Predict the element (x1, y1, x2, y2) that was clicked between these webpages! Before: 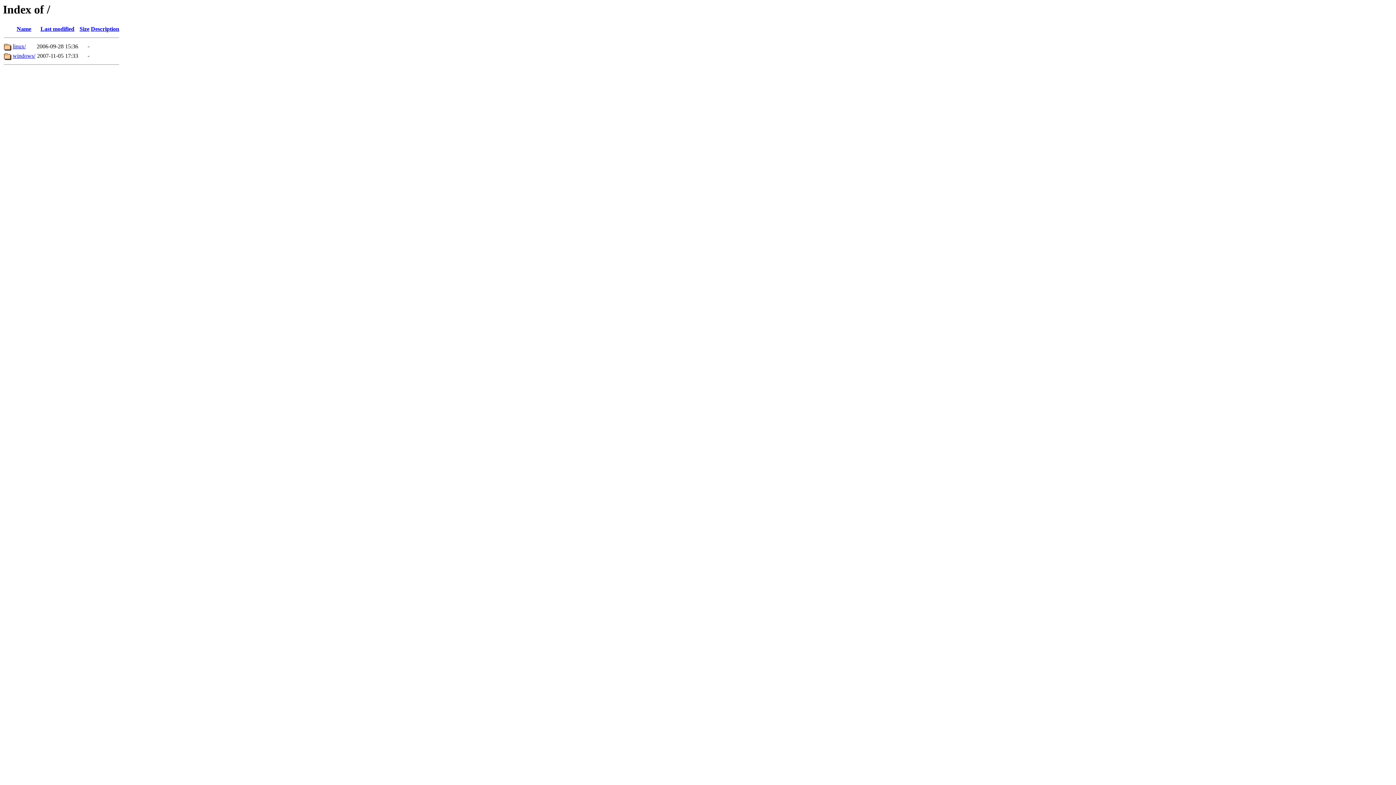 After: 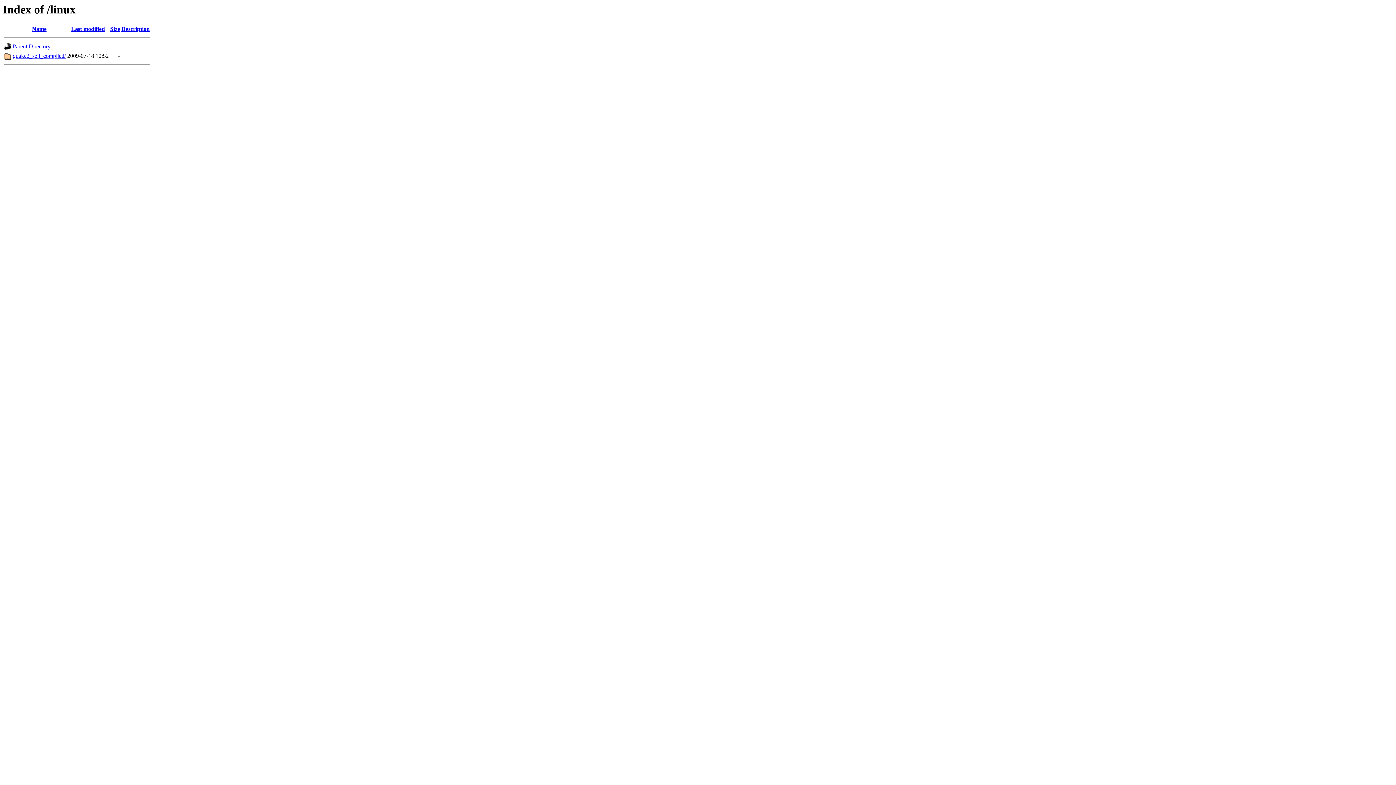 Action: bbox: (12, 43, 25, 49) label: linux/